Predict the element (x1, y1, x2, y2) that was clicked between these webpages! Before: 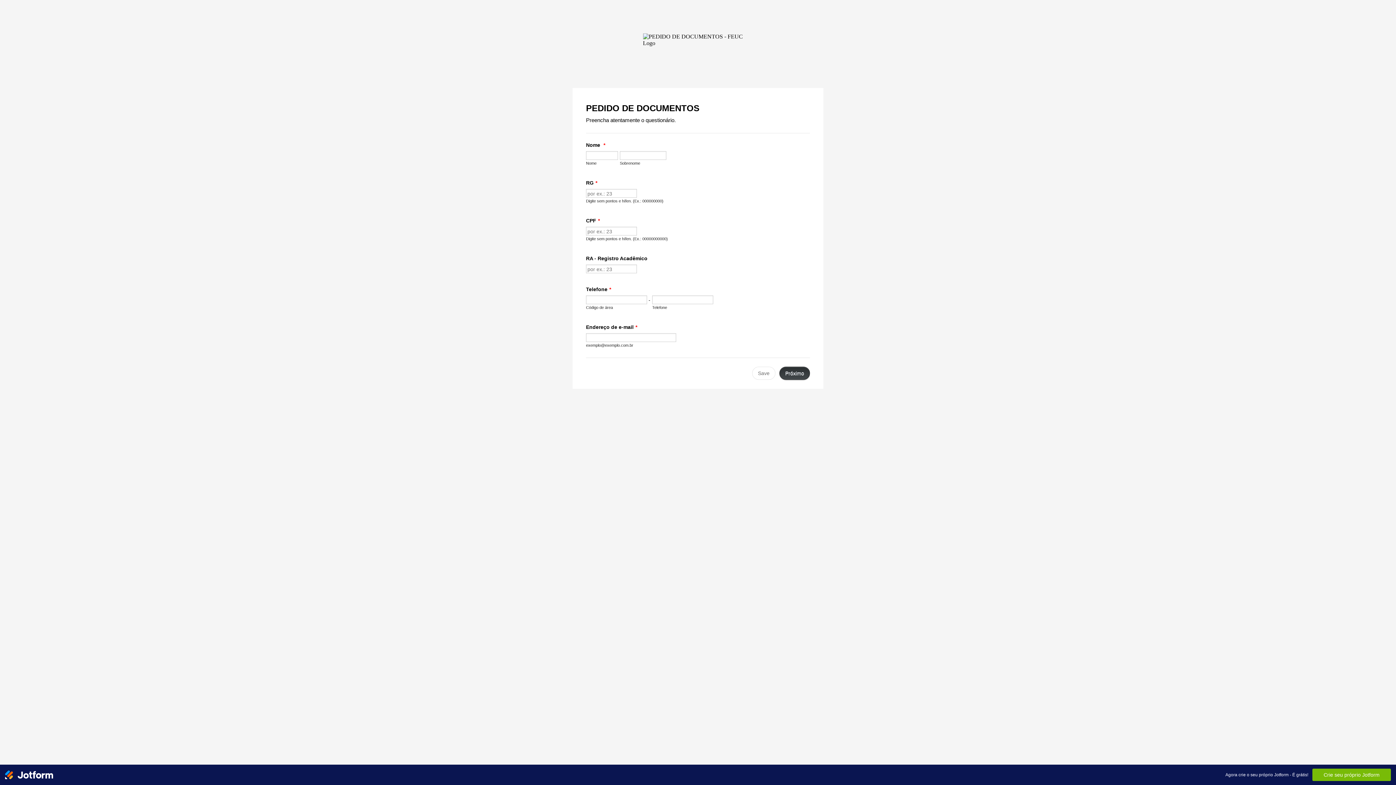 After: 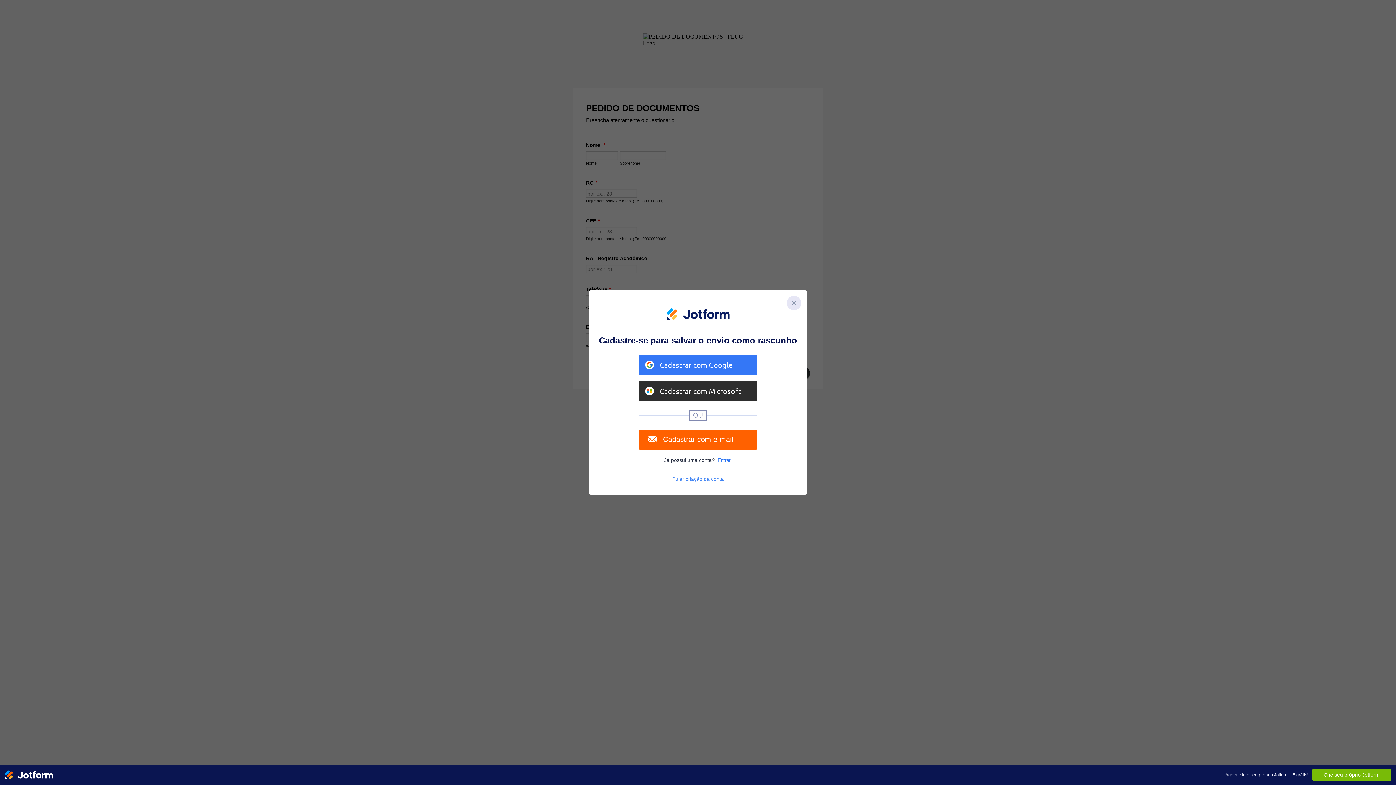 Action: bbox: (752, 366, 775, 380) label: Save